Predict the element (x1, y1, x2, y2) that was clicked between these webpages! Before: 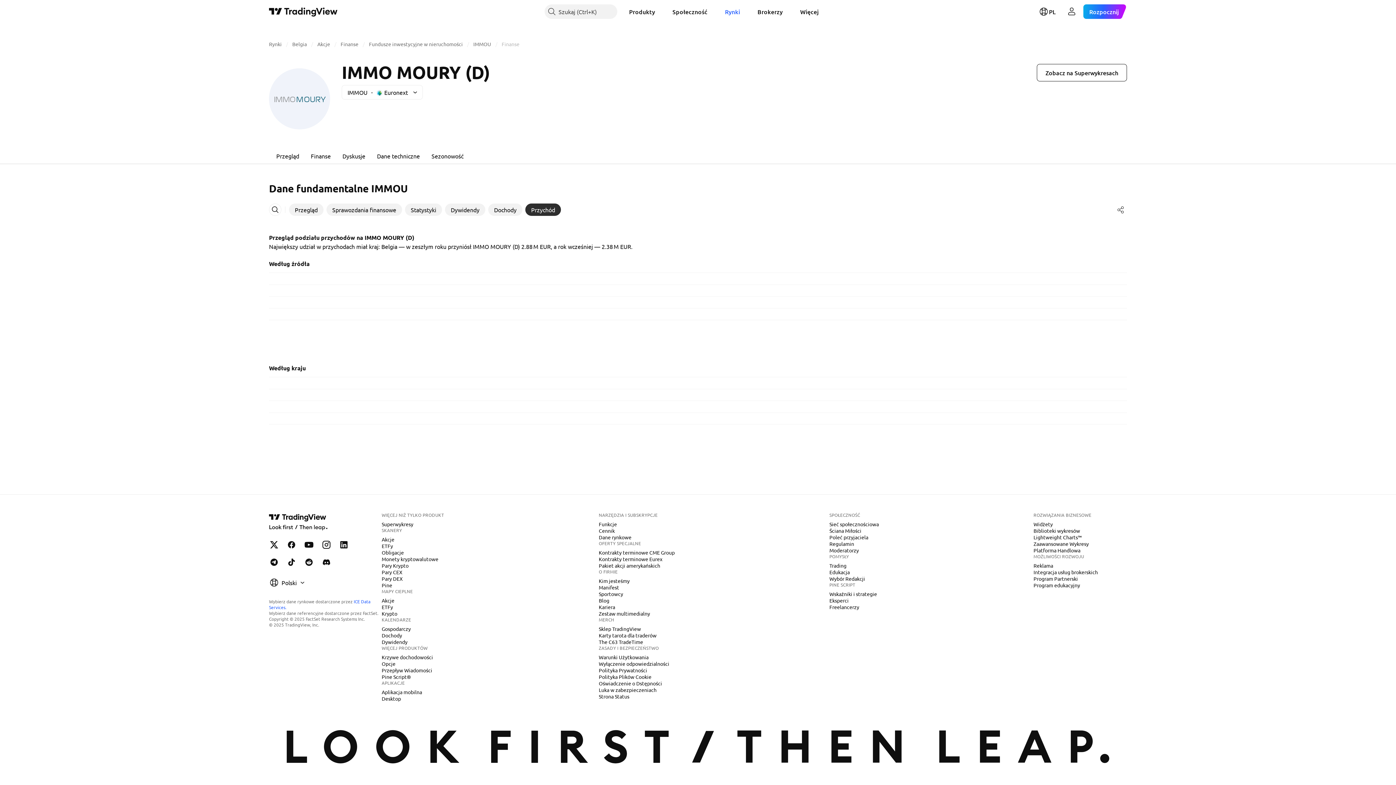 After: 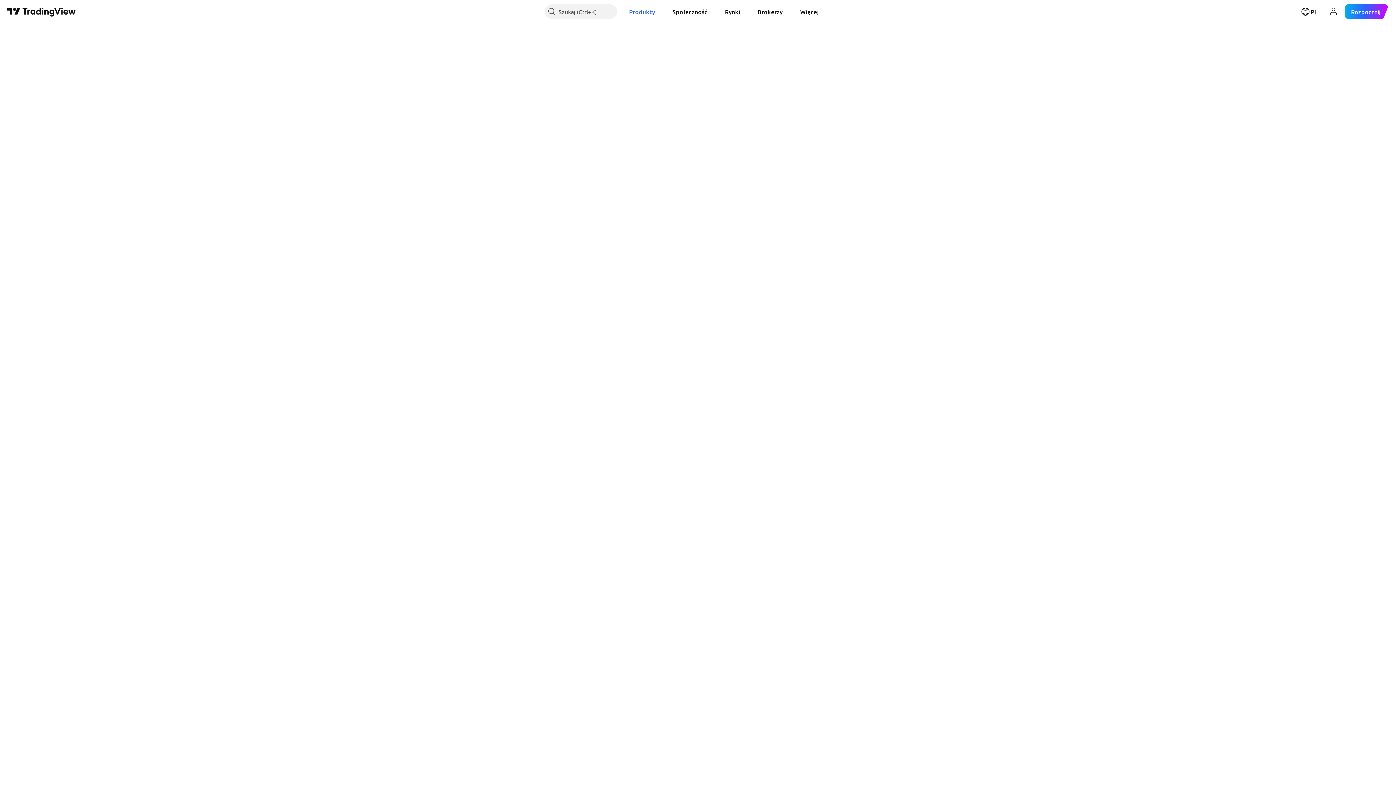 Action: bbox: (378, 536, 397, 543) label: Akcje